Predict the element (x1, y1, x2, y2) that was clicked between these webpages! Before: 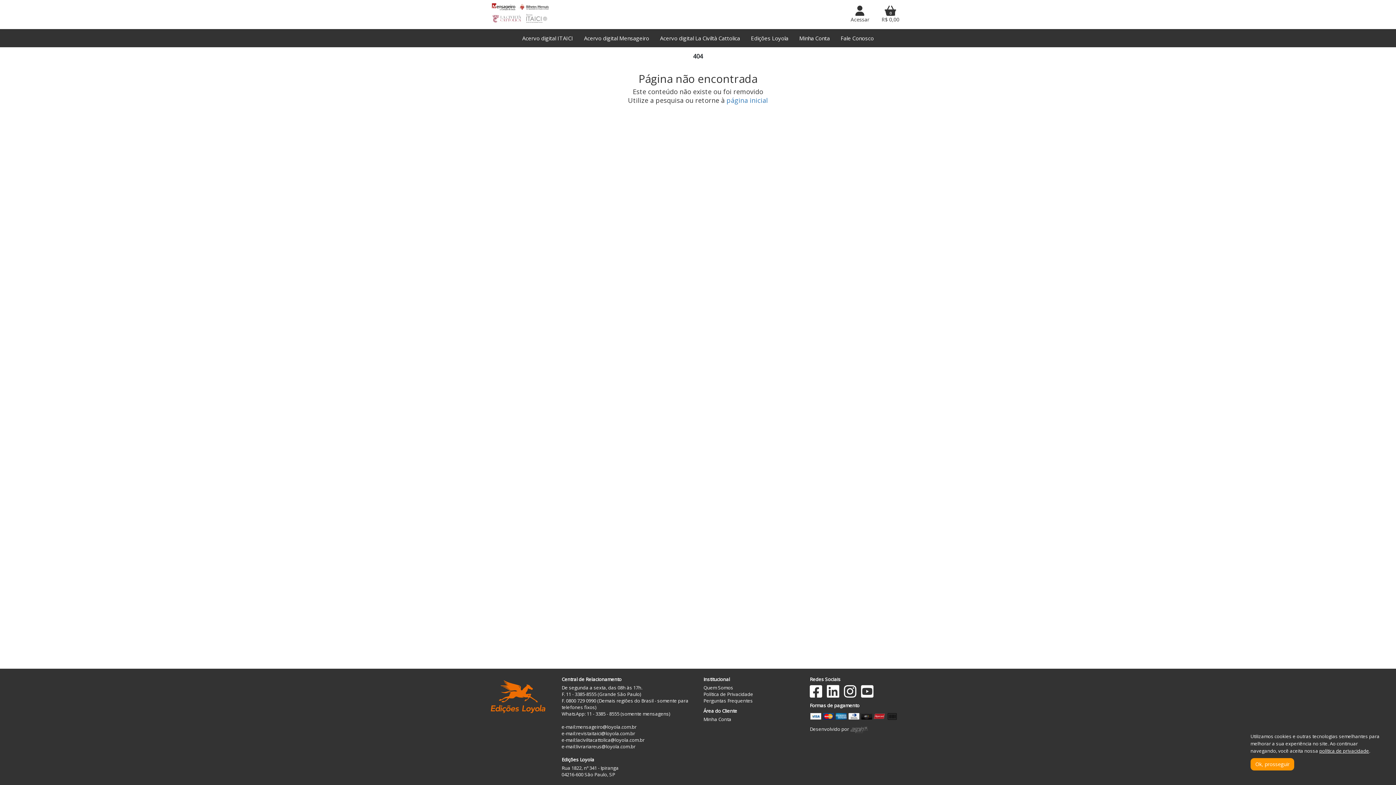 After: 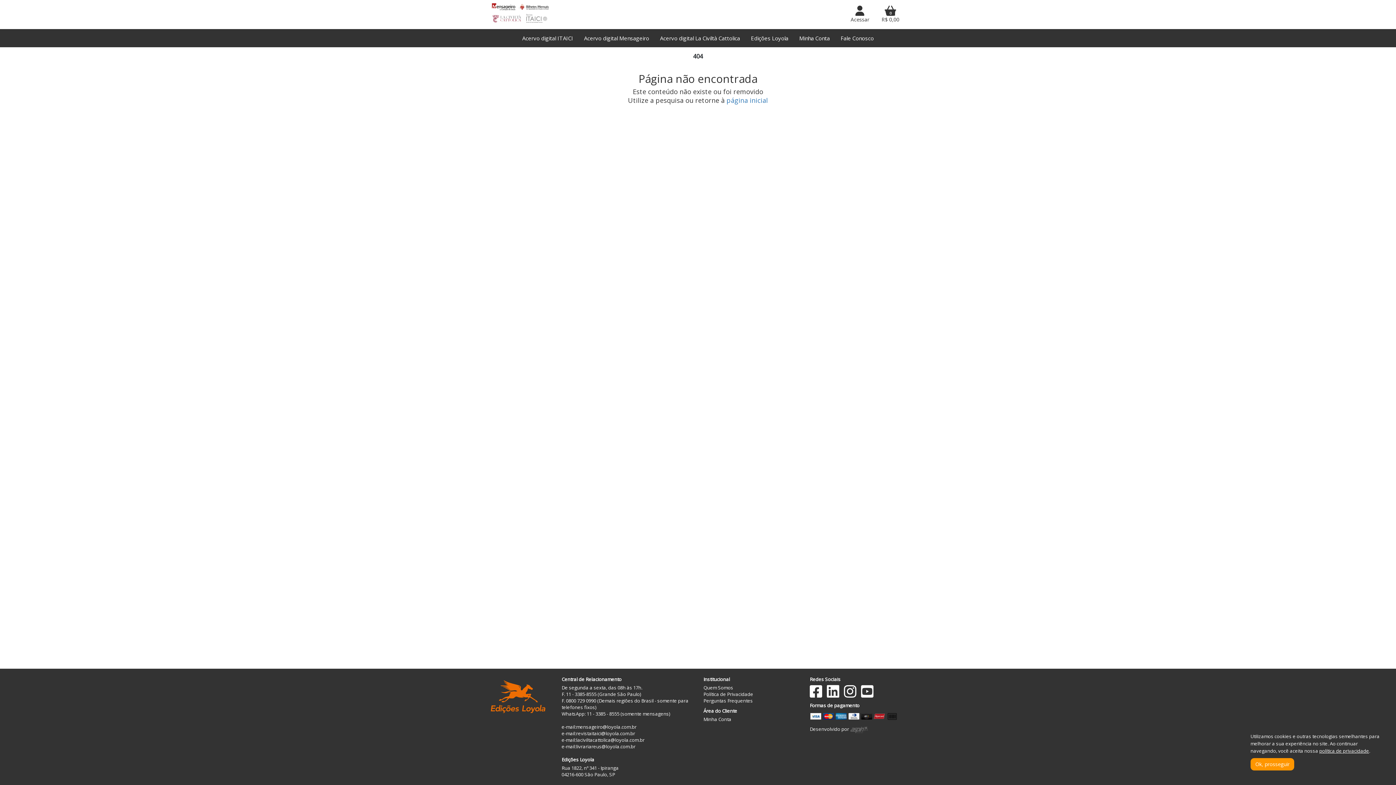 Action: bbox: (850, 726, 868, 732)